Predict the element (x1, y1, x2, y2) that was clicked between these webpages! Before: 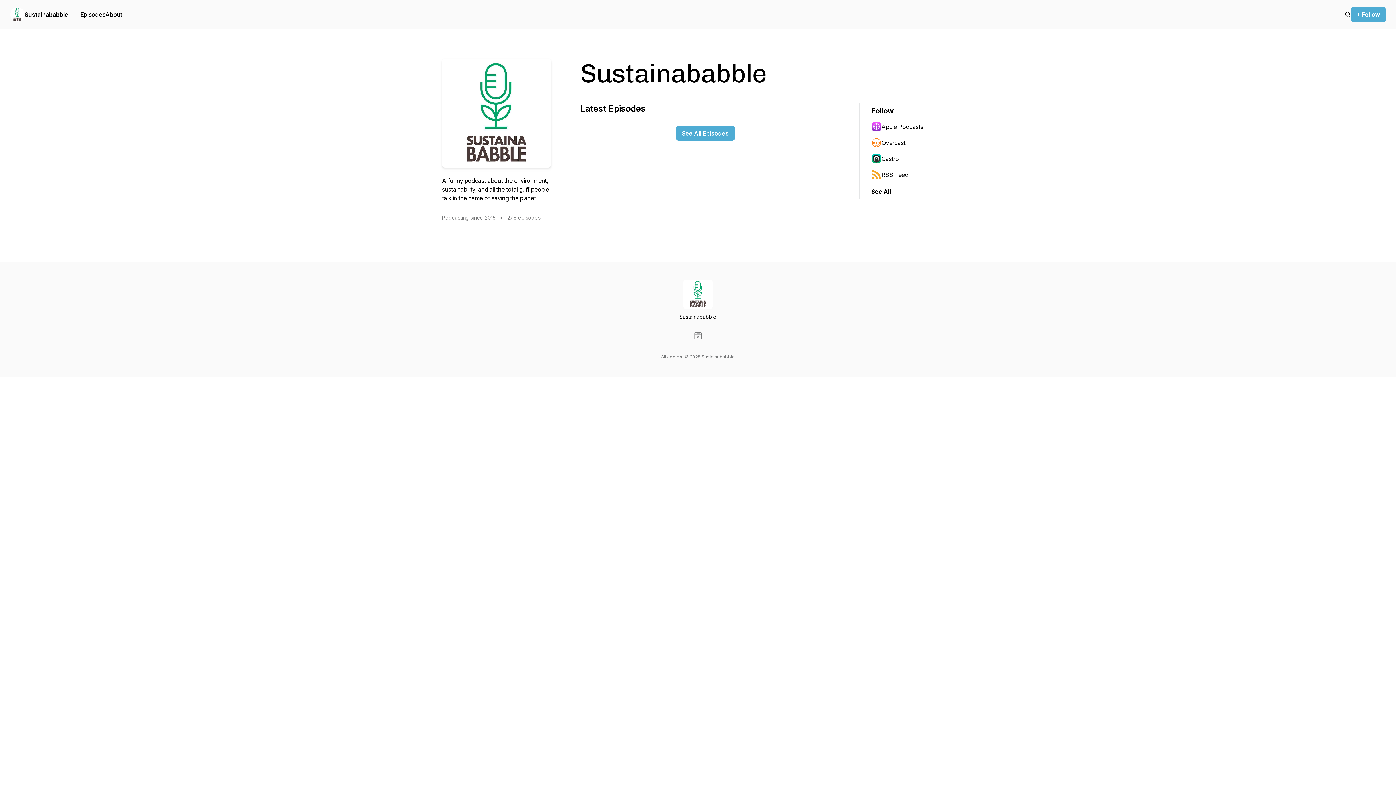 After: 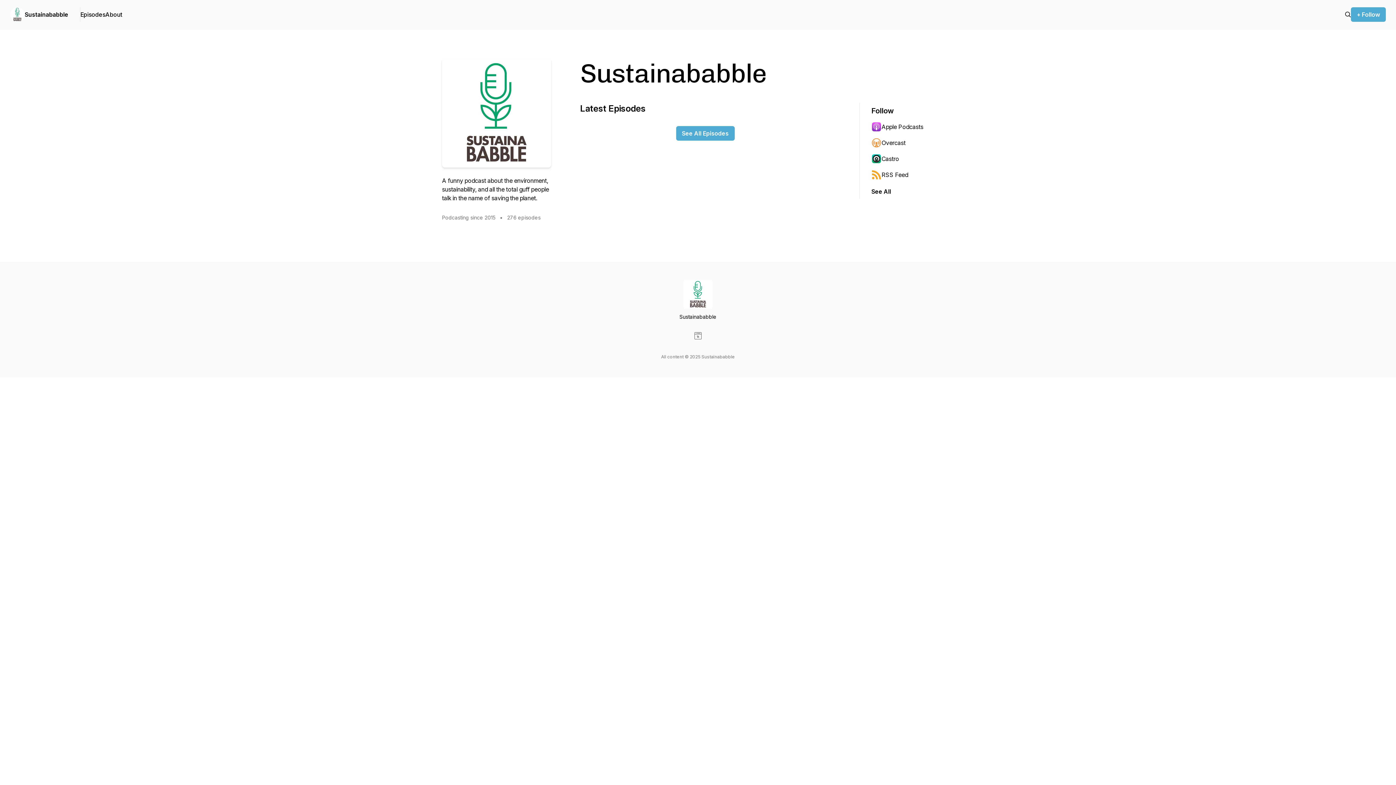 Action: bbox: (871, 118, 942, 134) label: Apple Podcasts